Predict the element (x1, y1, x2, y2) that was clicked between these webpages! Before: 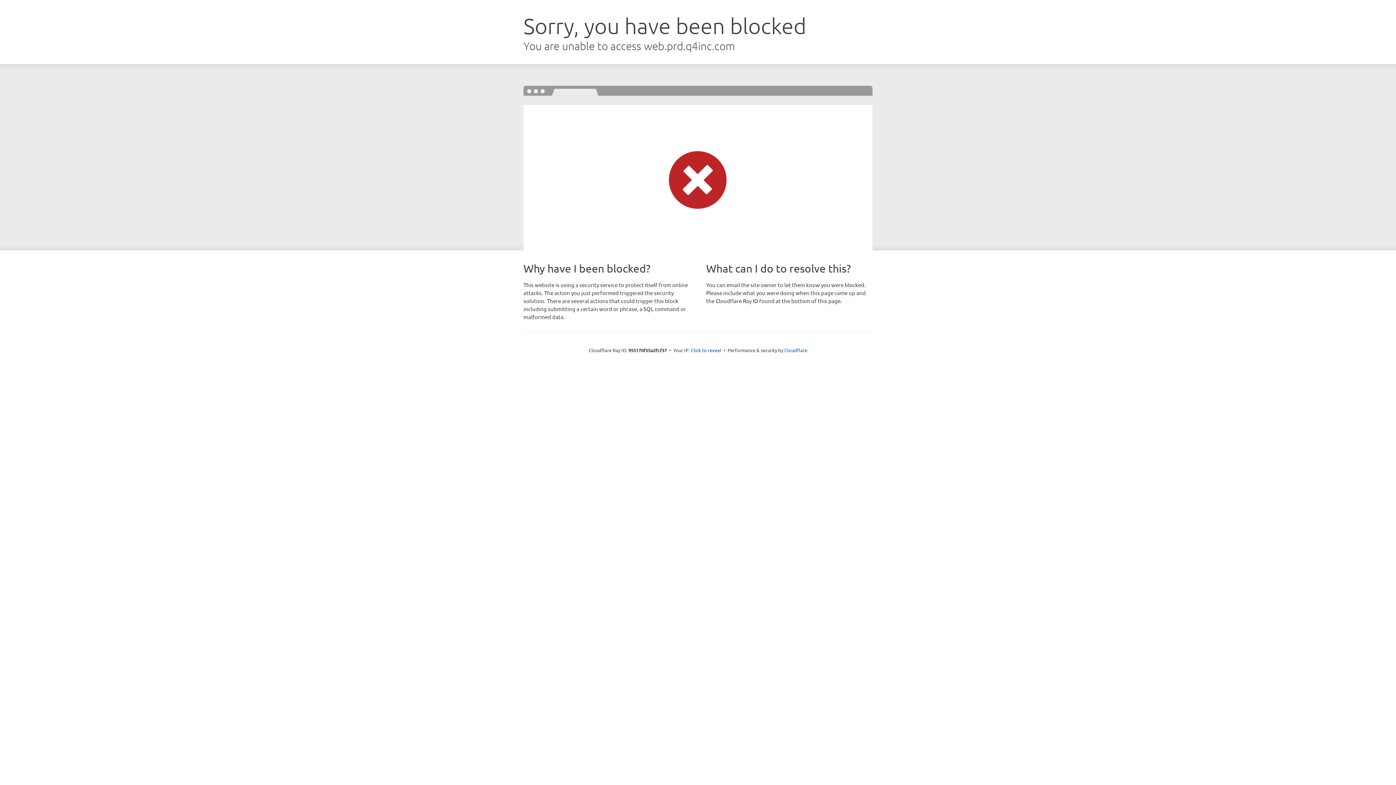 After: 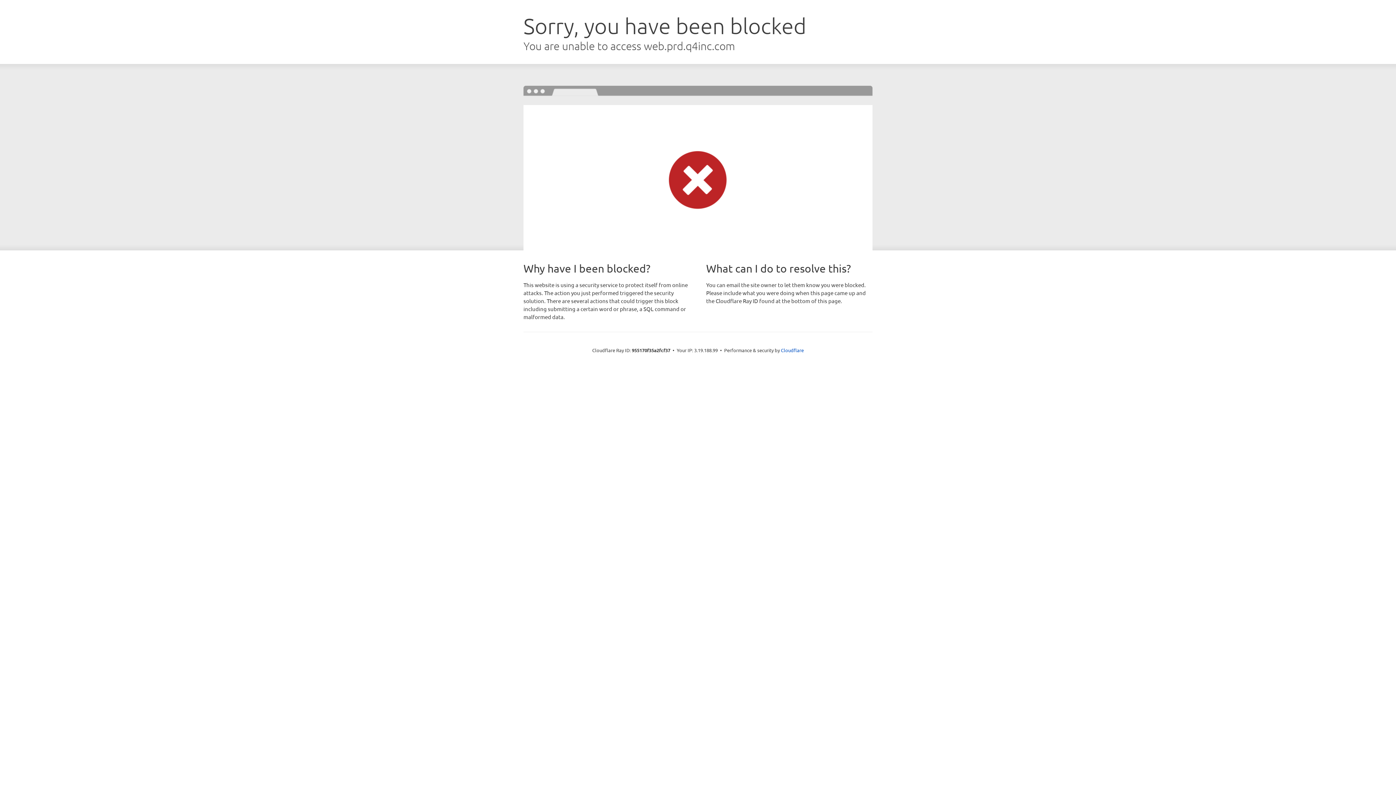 Action: label: Click to reveal bbox: (690, 346, 721, 353)